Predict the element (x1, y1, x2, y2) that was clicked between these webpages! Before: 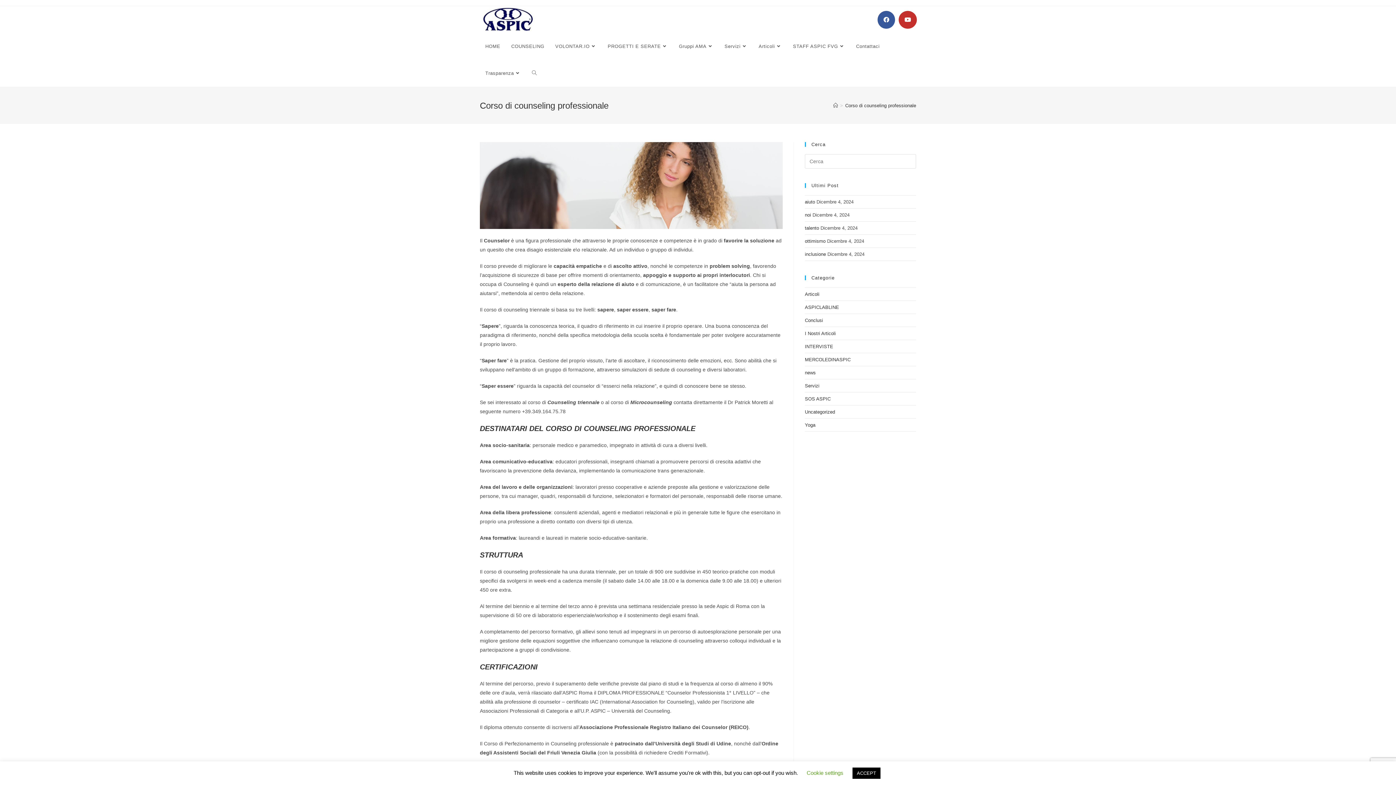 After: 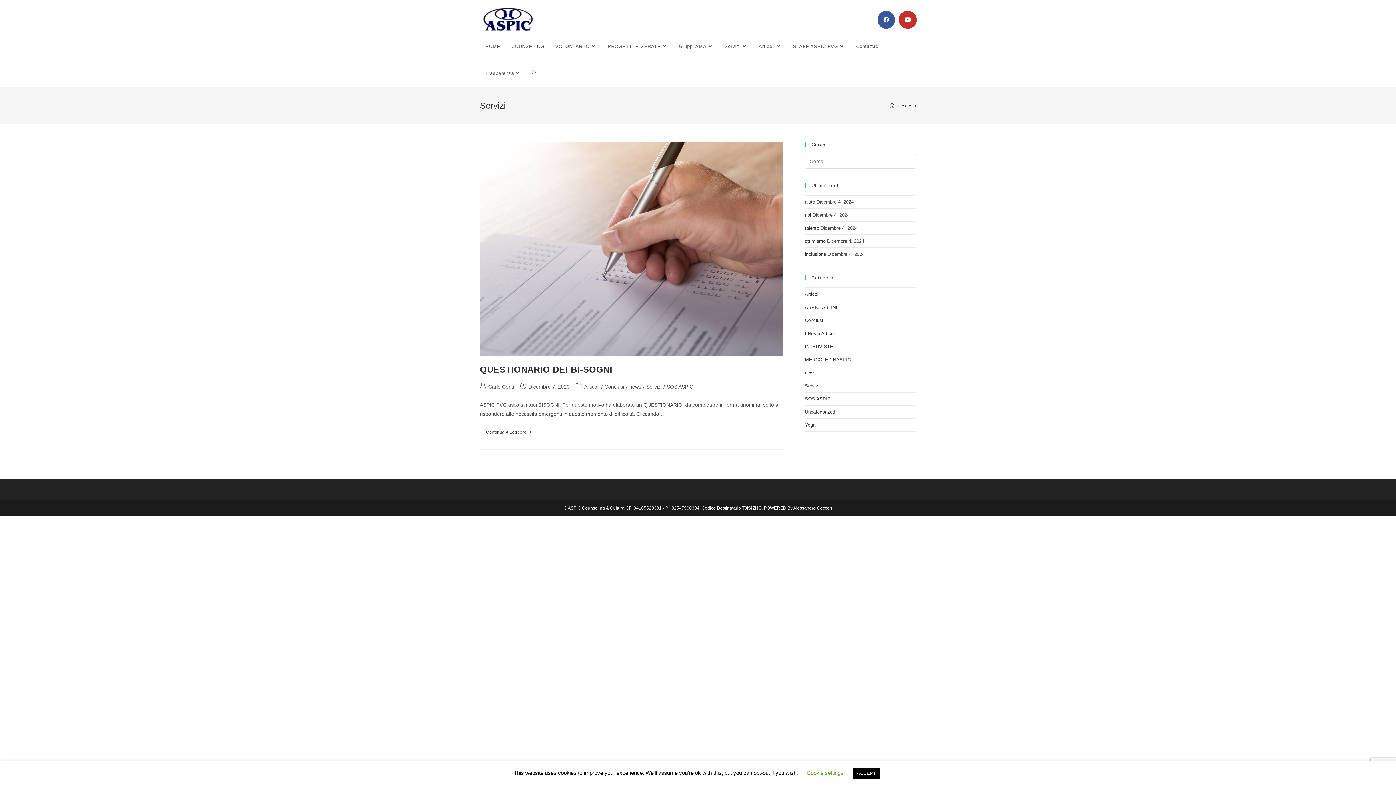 Action: label: Servizi bbox: (805, 383, 819, 388)